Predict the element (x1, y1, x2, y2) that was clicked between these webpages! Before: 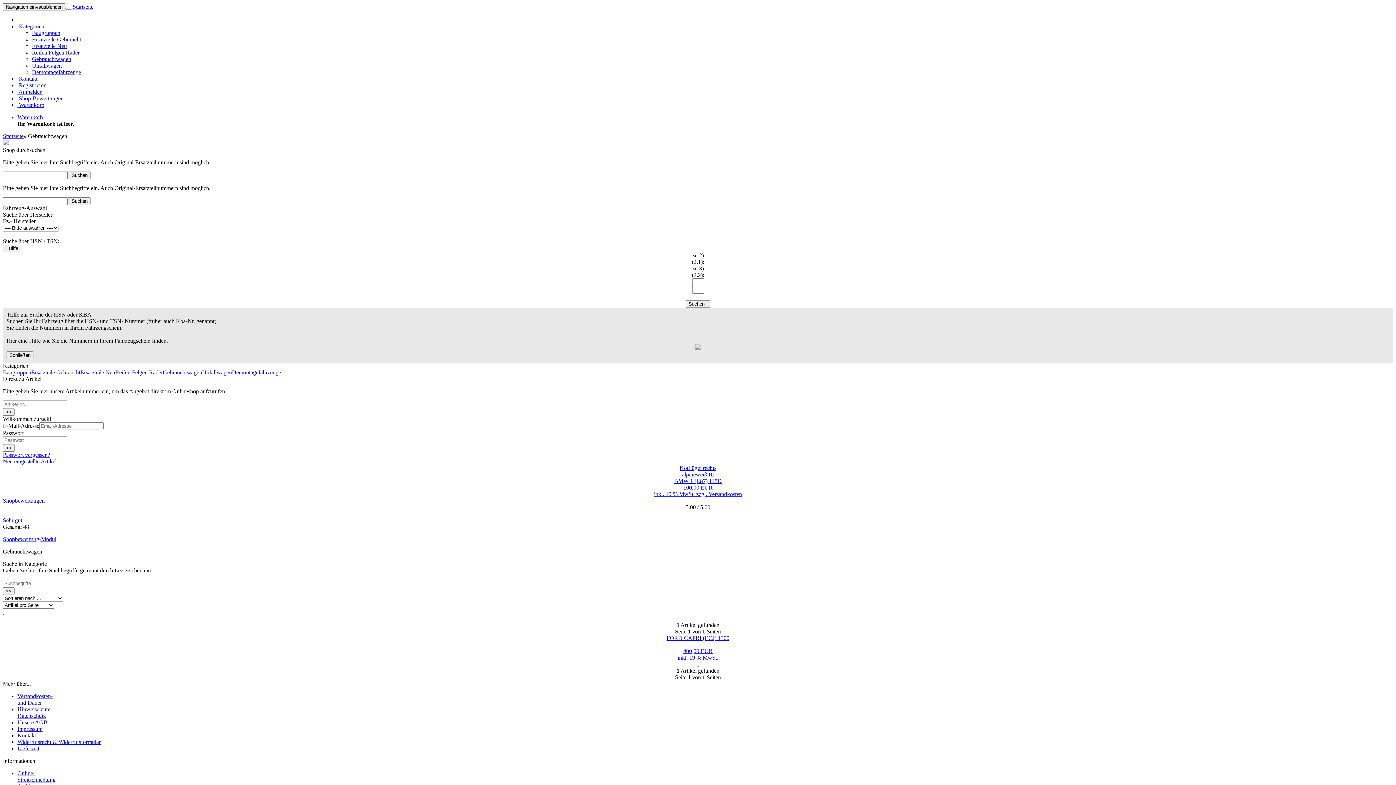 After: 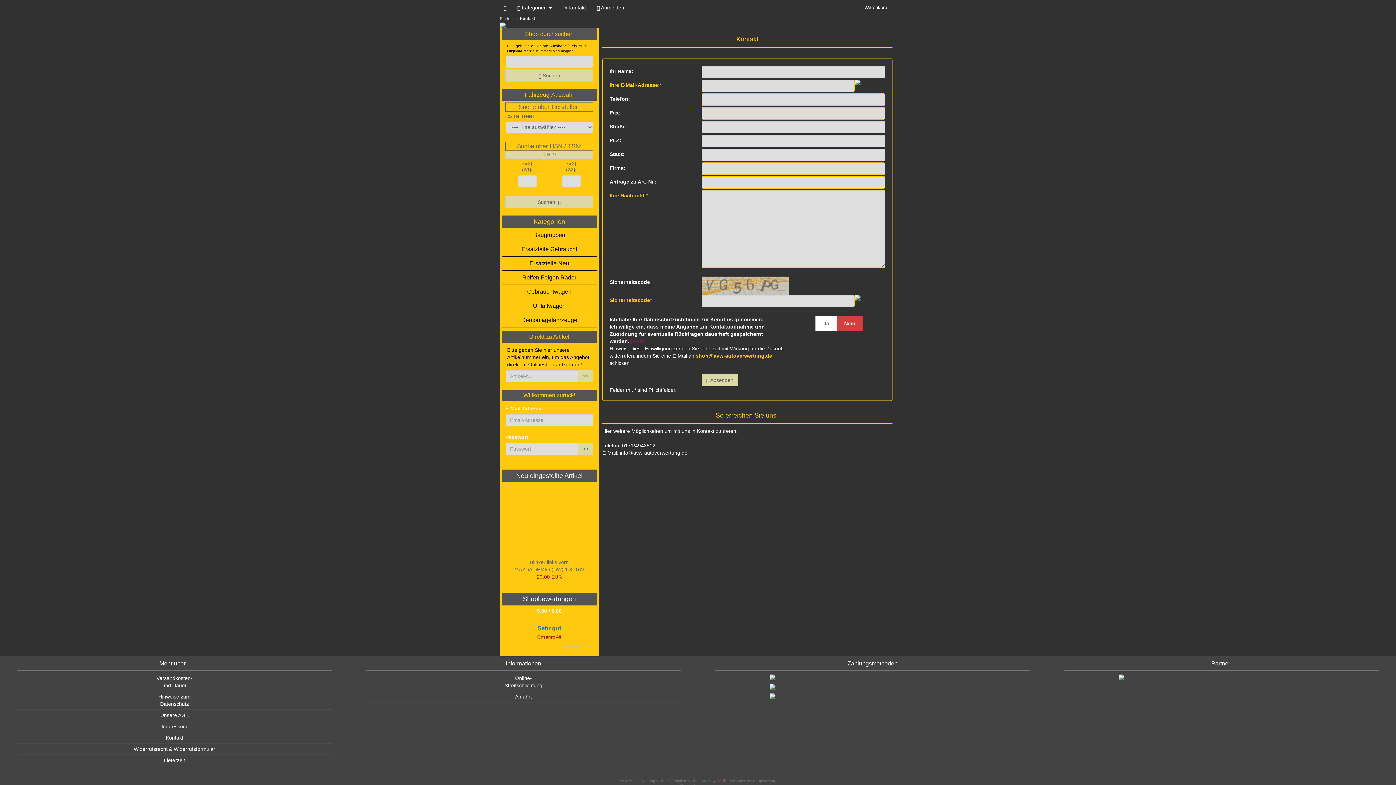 Action: bbox: (17, 732, 36, 738) label: Kontakt